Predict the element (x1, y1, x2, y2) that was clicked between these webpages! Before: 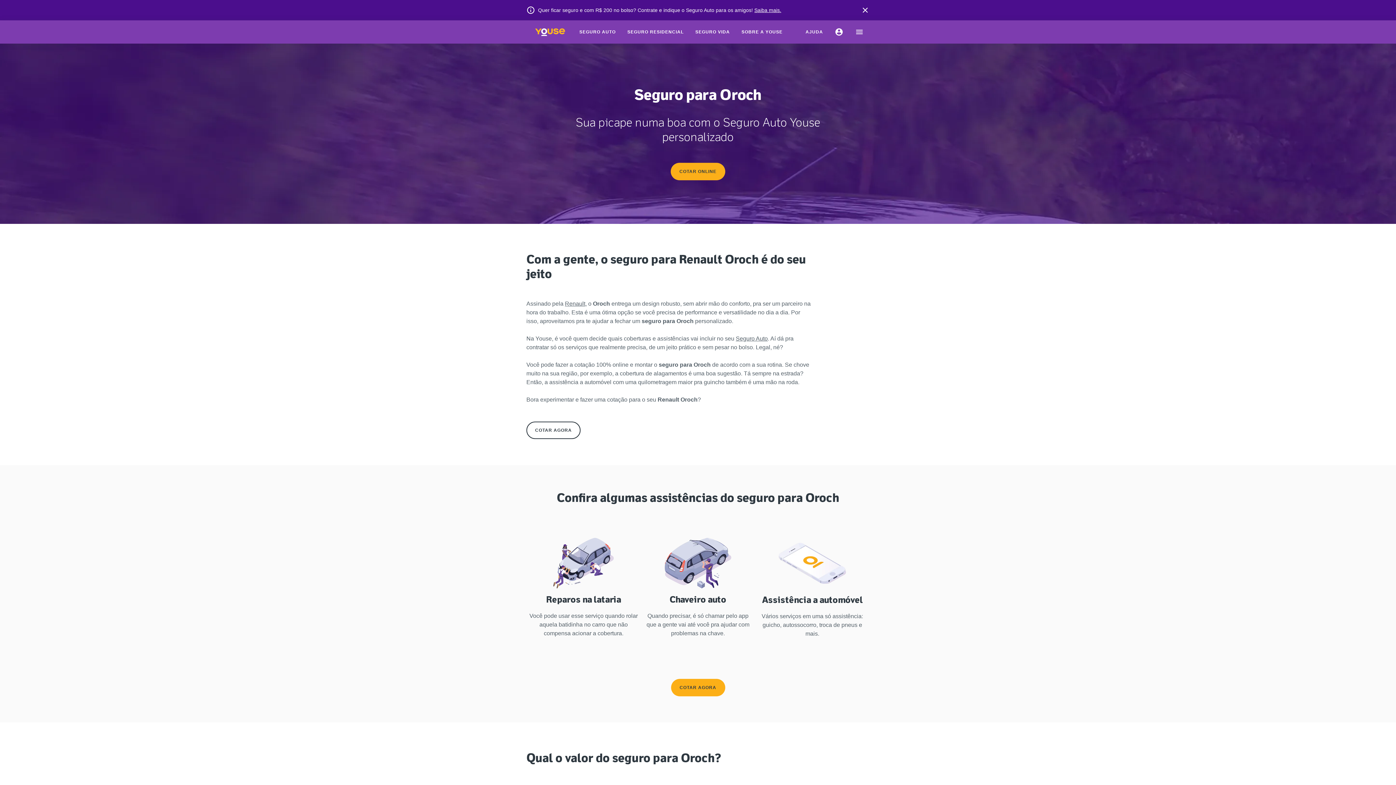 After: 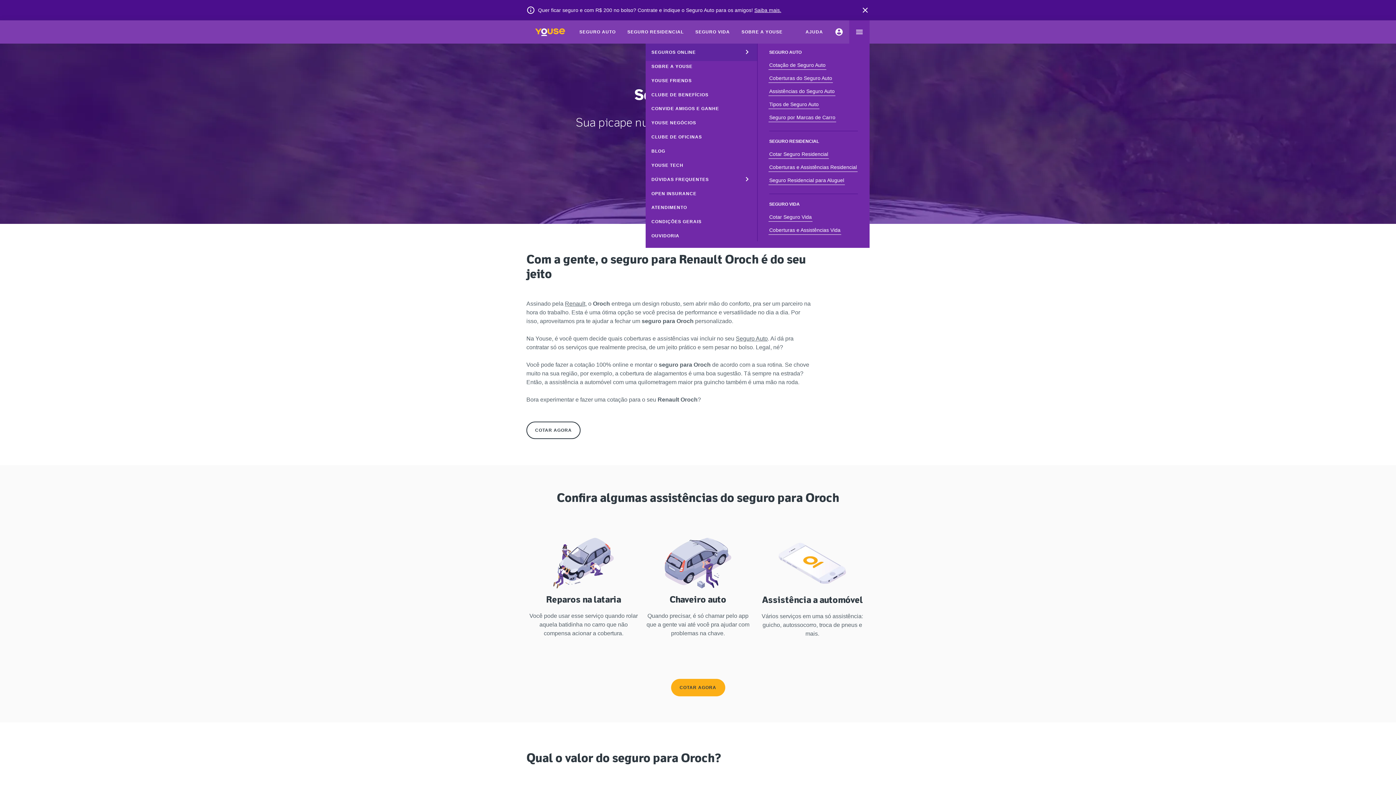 Action: label: menu bbox: (849, 20, 869, 43)